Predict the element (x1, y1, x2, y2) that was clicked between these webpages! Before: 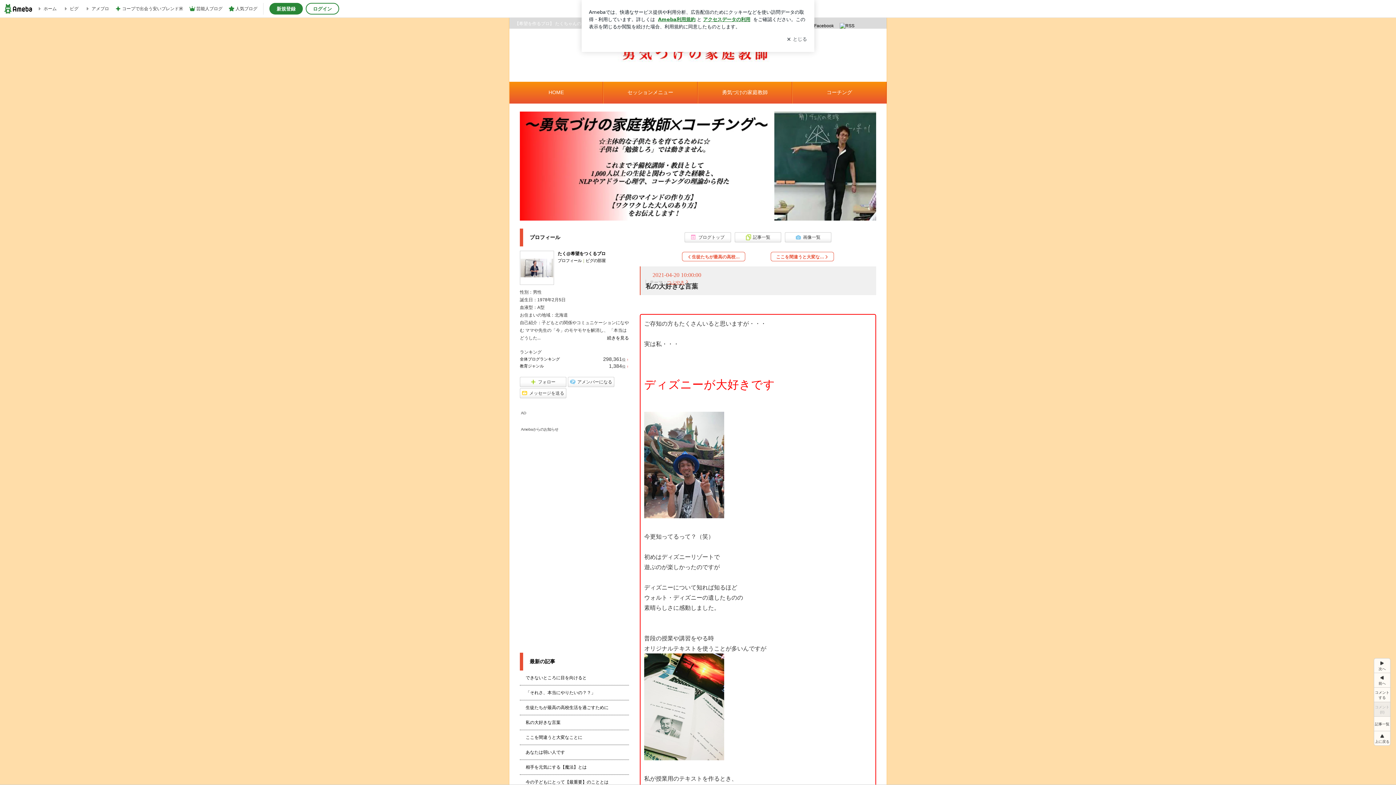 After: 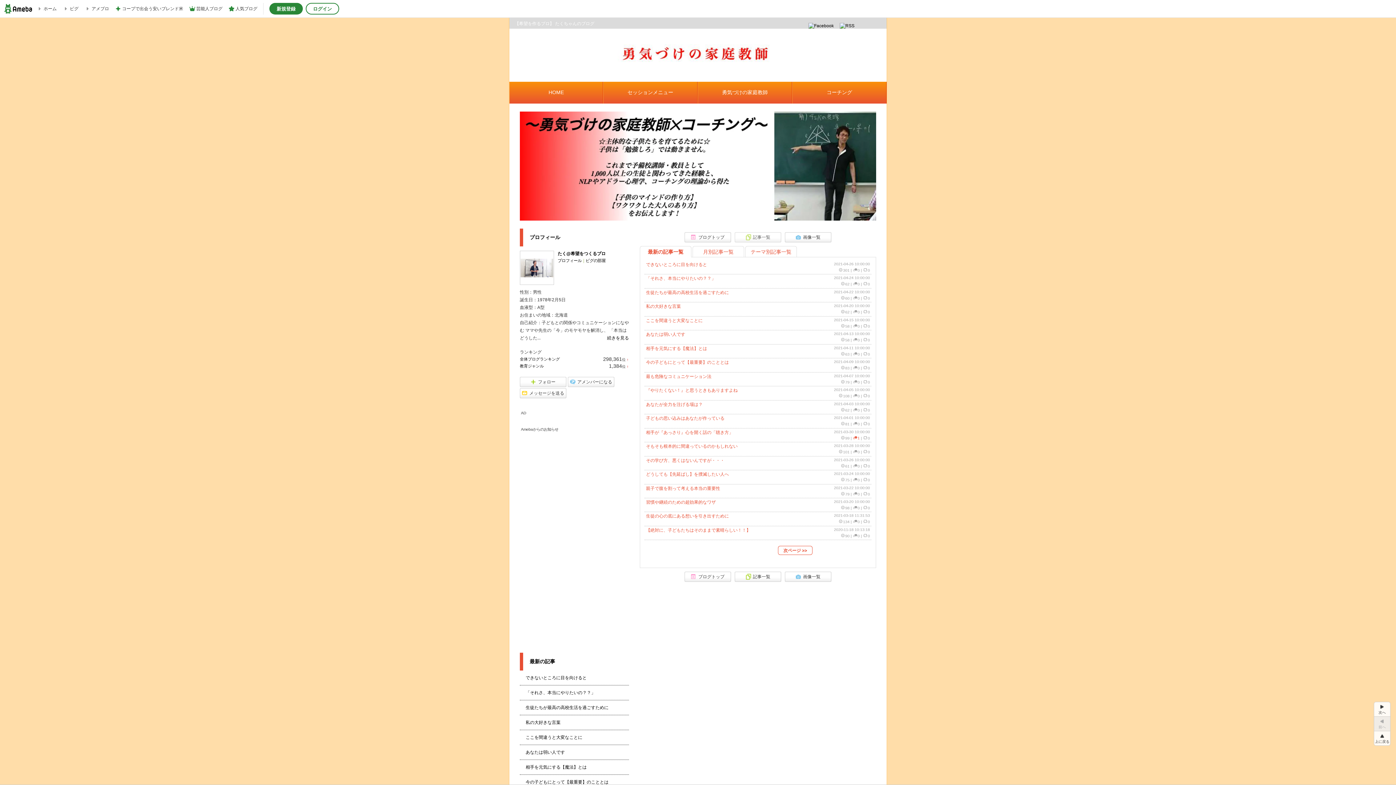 Action: bbox: (734, 232, 781, 242) label: 記事一覧